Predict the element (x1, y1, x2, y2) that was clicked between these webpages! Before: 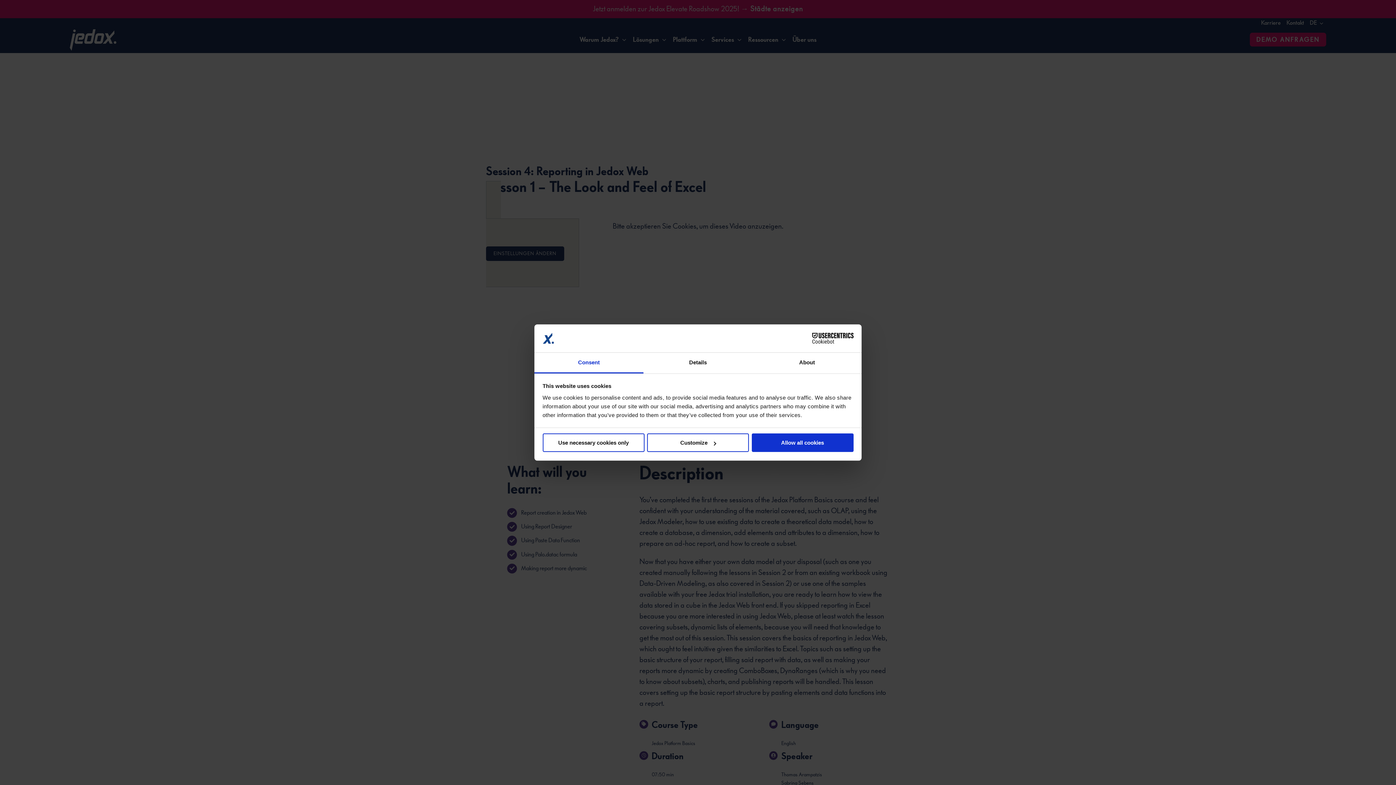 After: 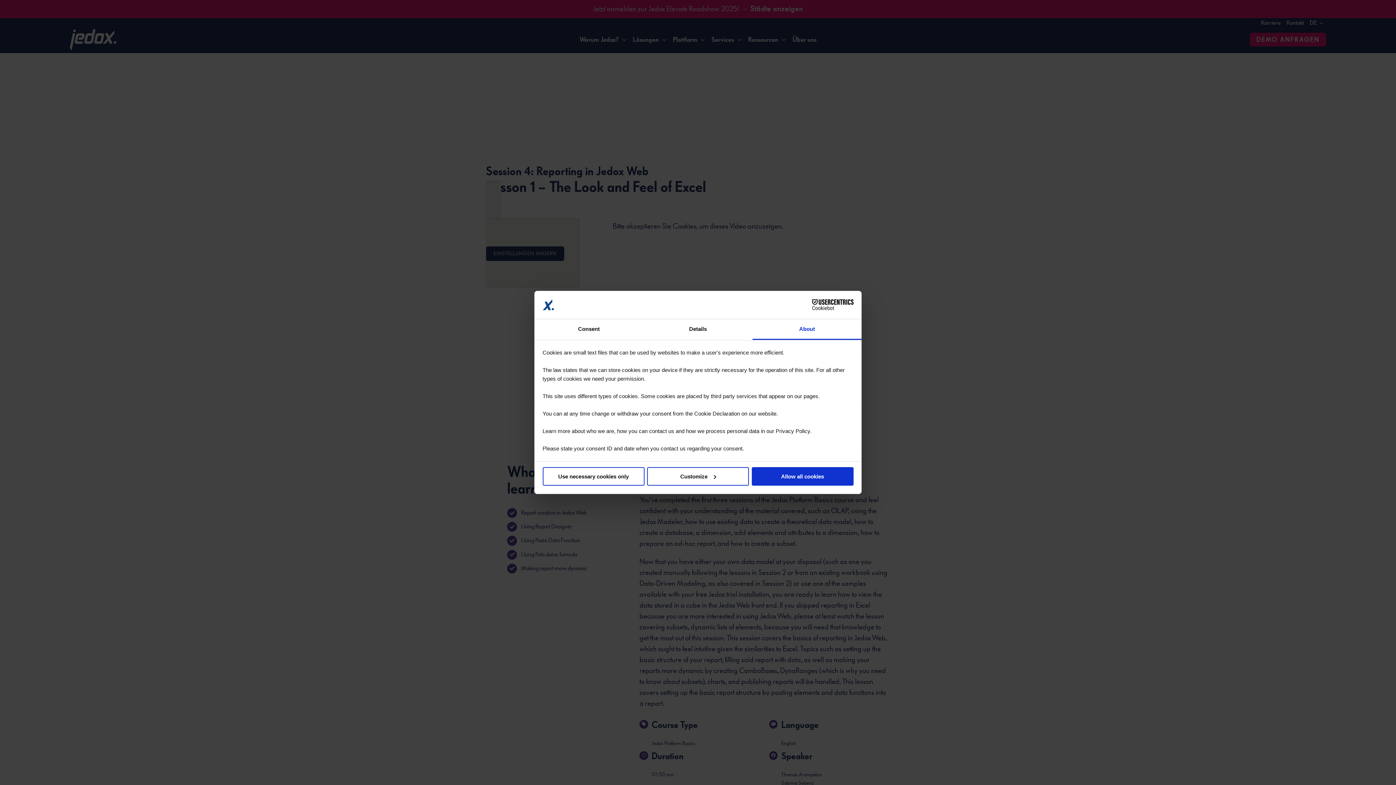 Action: label: About bbox: (752, 352, 861, 373)